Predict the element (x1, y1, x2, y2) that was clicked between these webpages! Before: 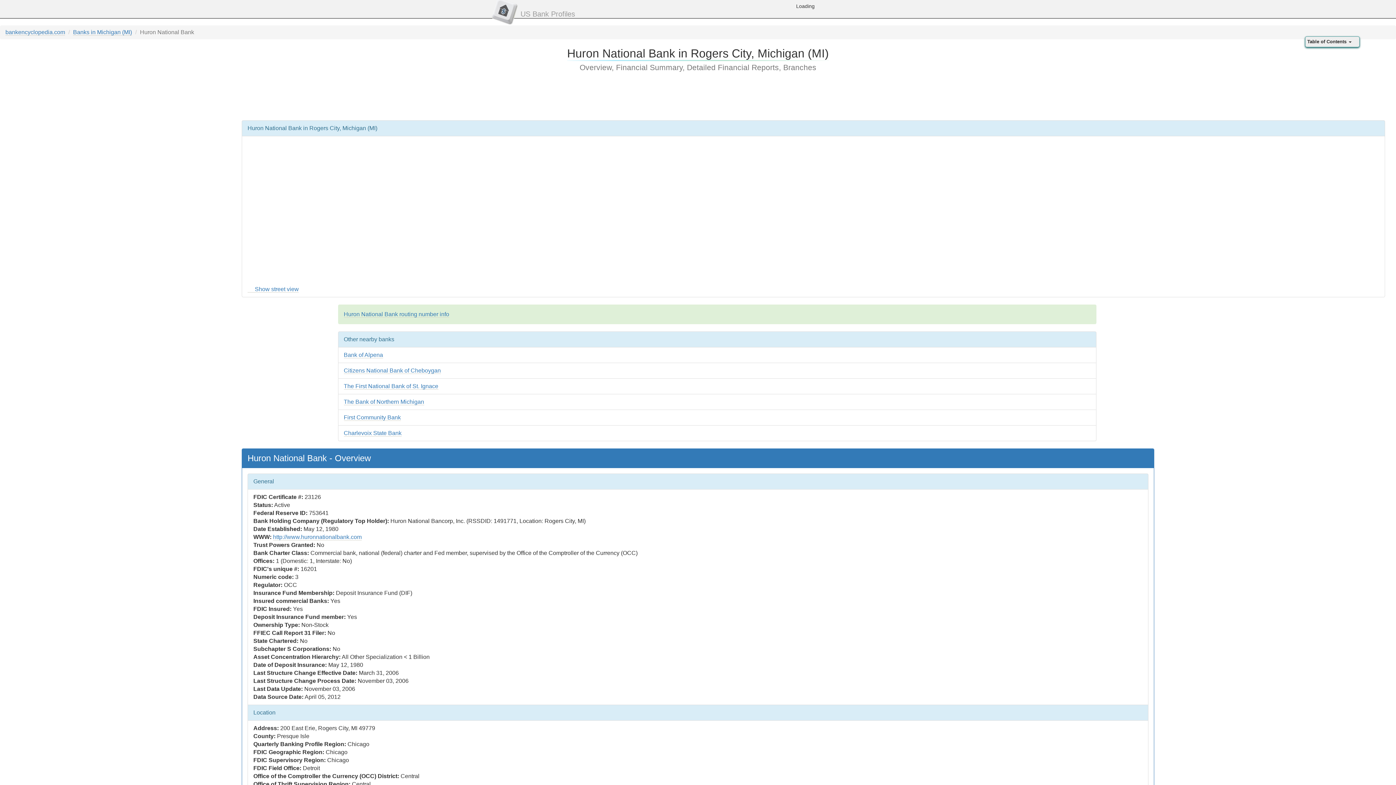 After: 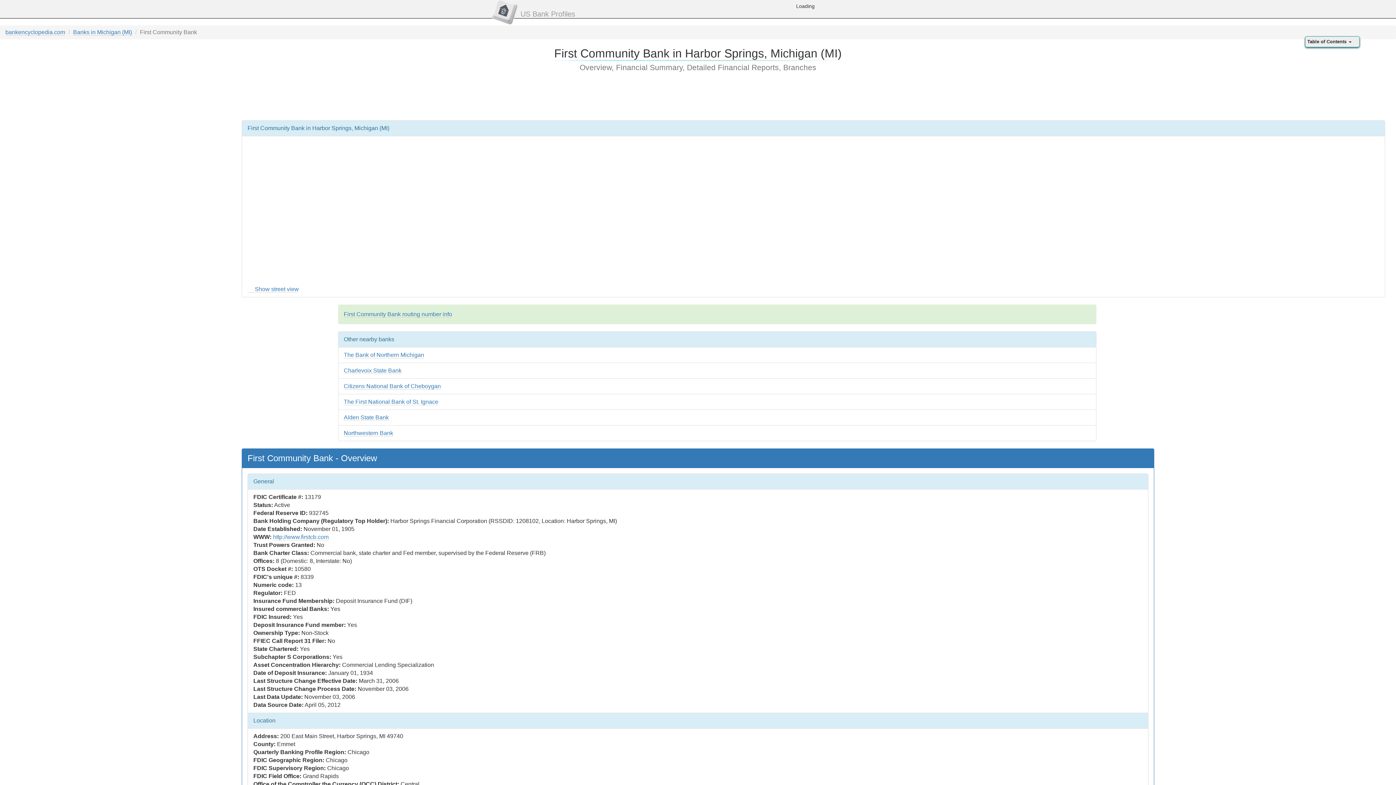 Action: bbox: (343, 414, 400, 421) label: First Community Bank